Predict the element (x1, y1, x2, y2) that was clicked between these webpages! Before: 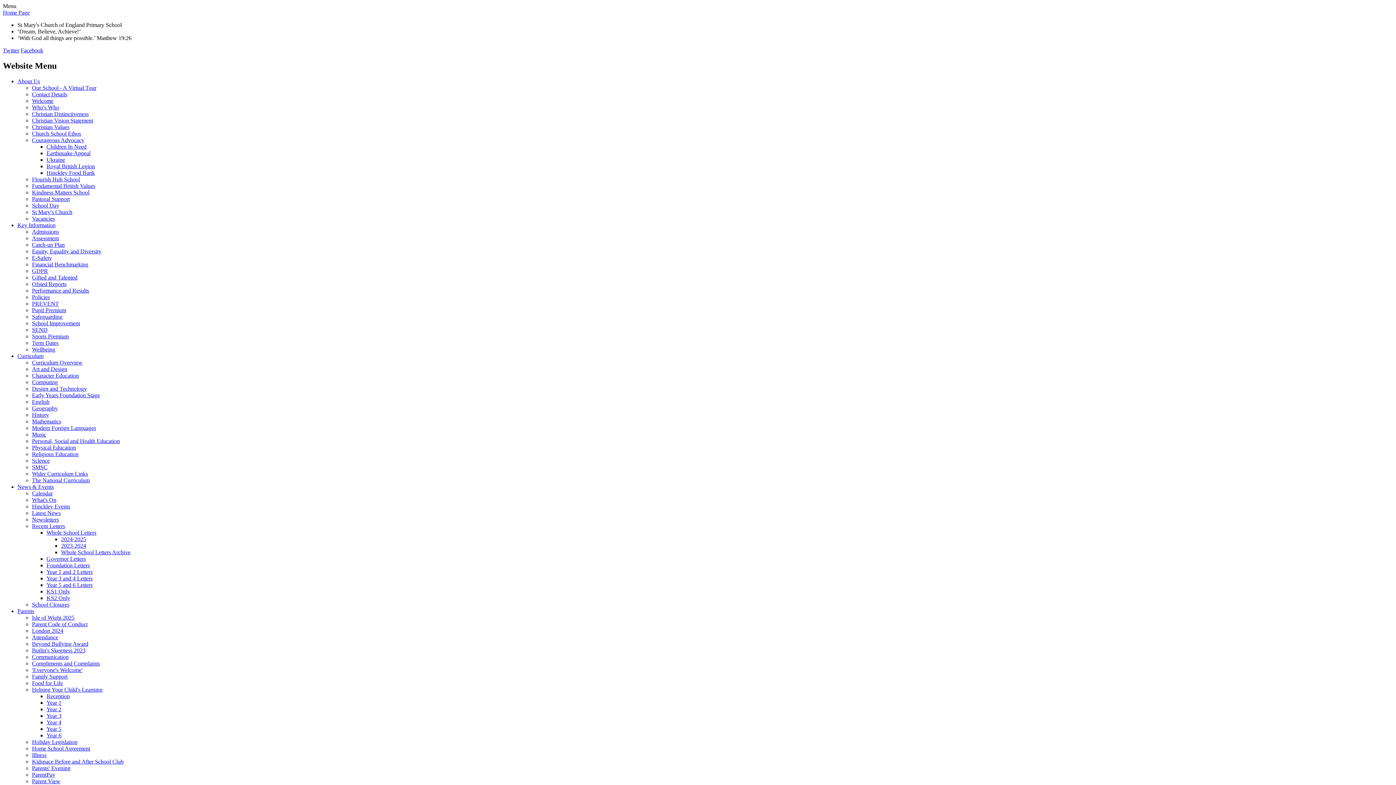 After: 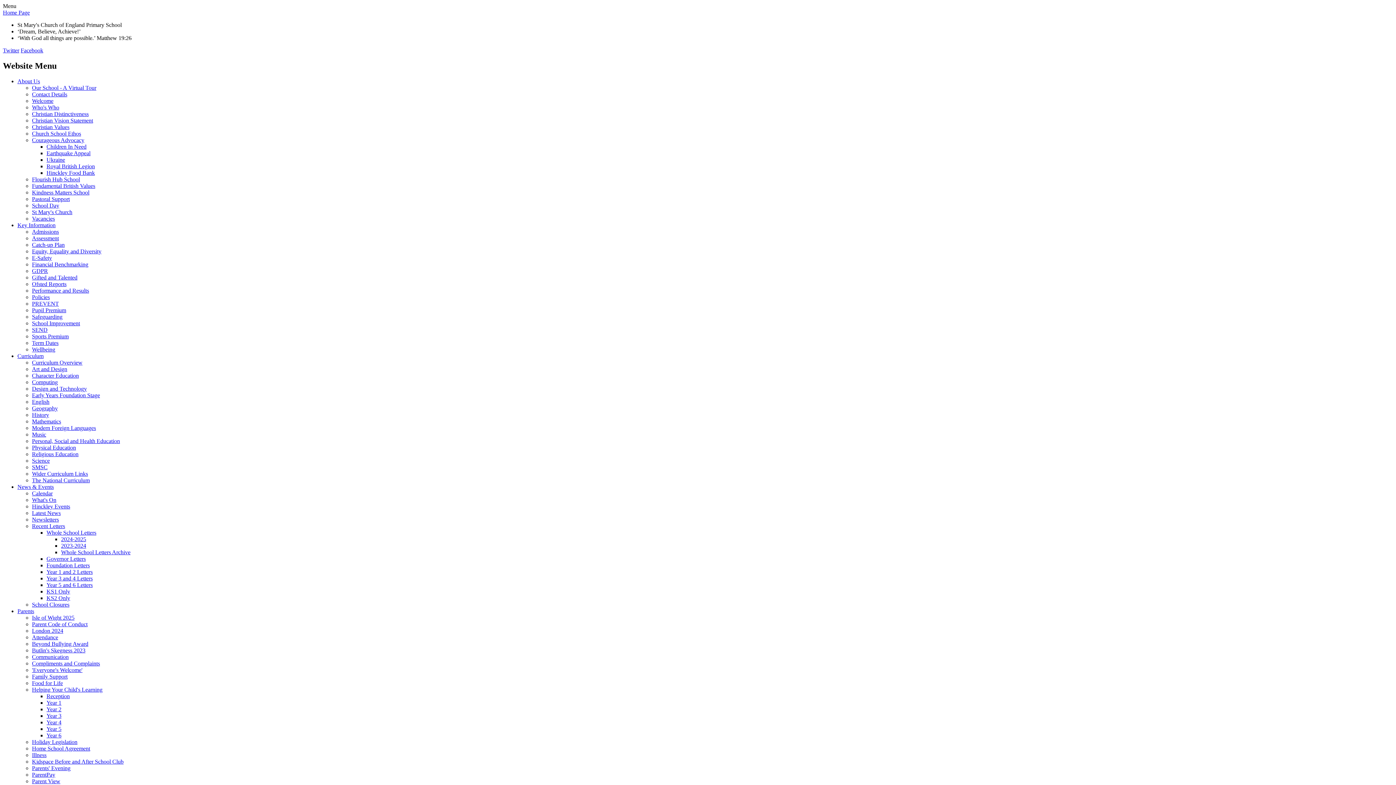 Action: label: The National Curriculum bbox: (32, 477, 89, 483)